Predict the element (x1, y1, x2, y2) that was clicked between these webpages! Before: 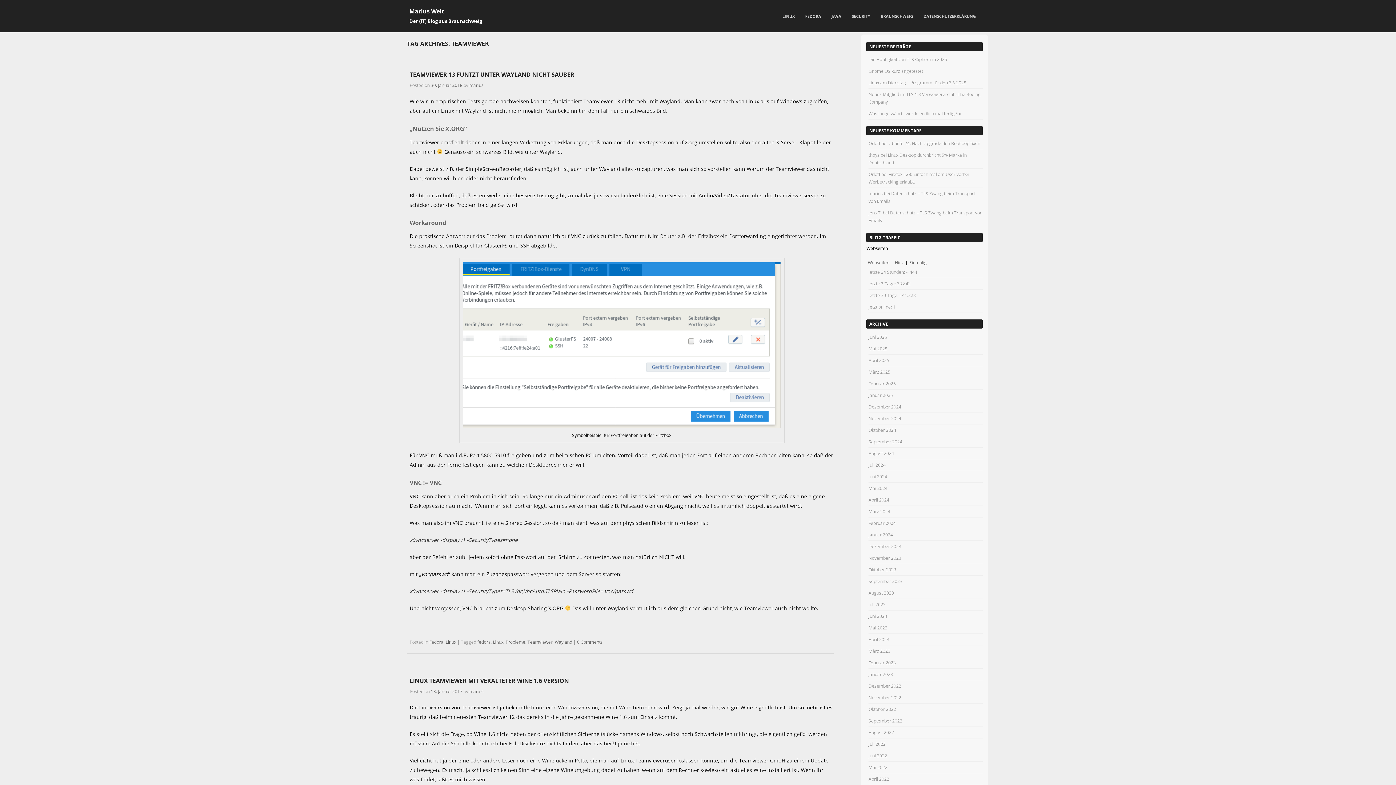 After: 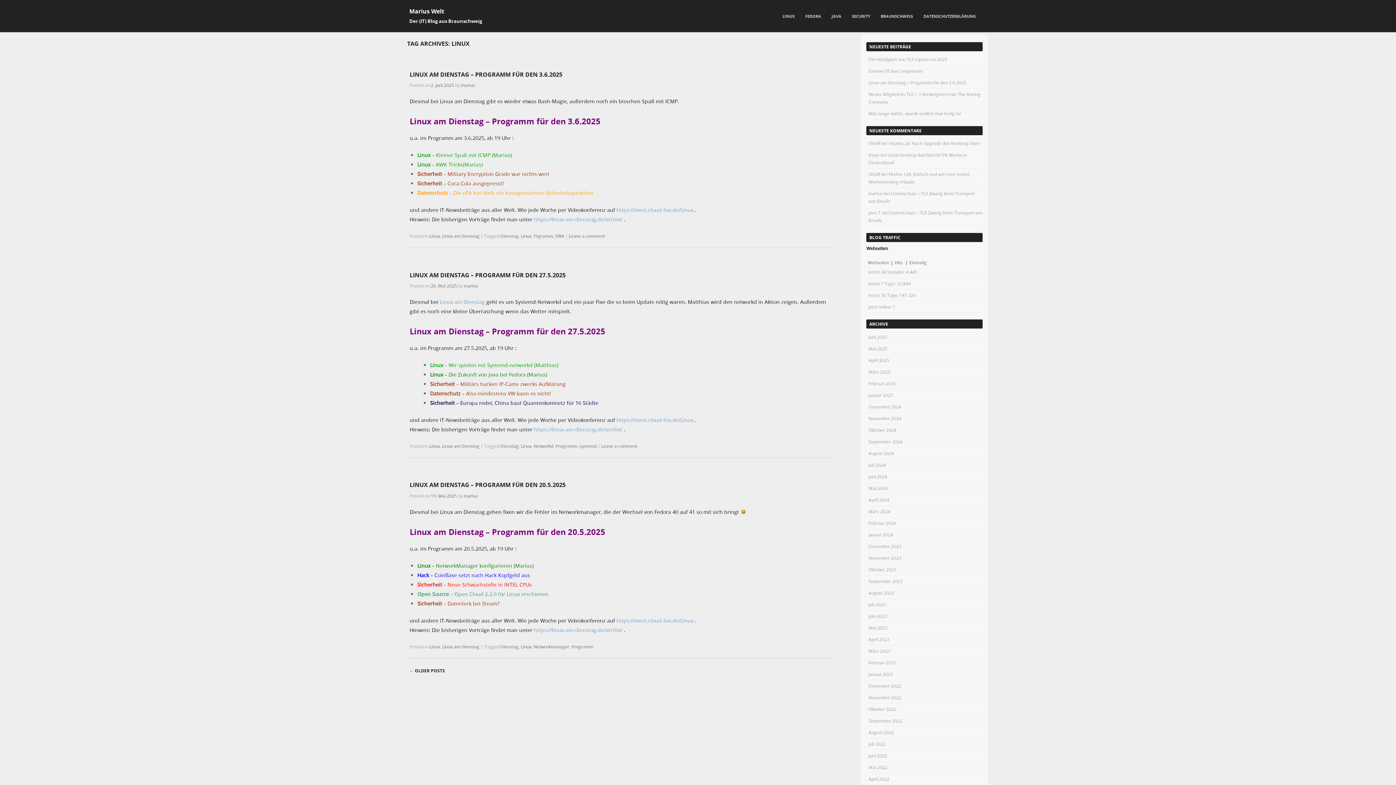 Action: bbox: (493, 639, 503, 644) label: Linux